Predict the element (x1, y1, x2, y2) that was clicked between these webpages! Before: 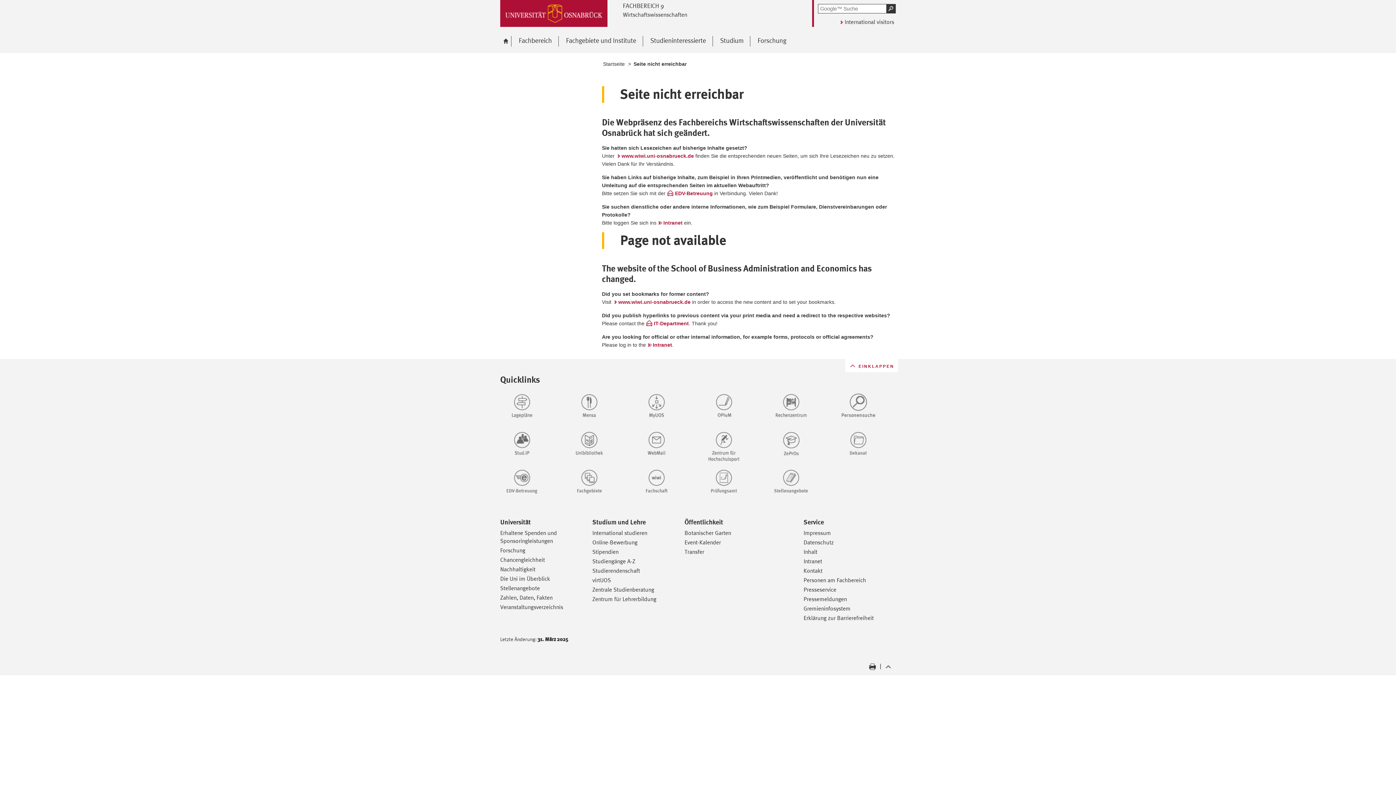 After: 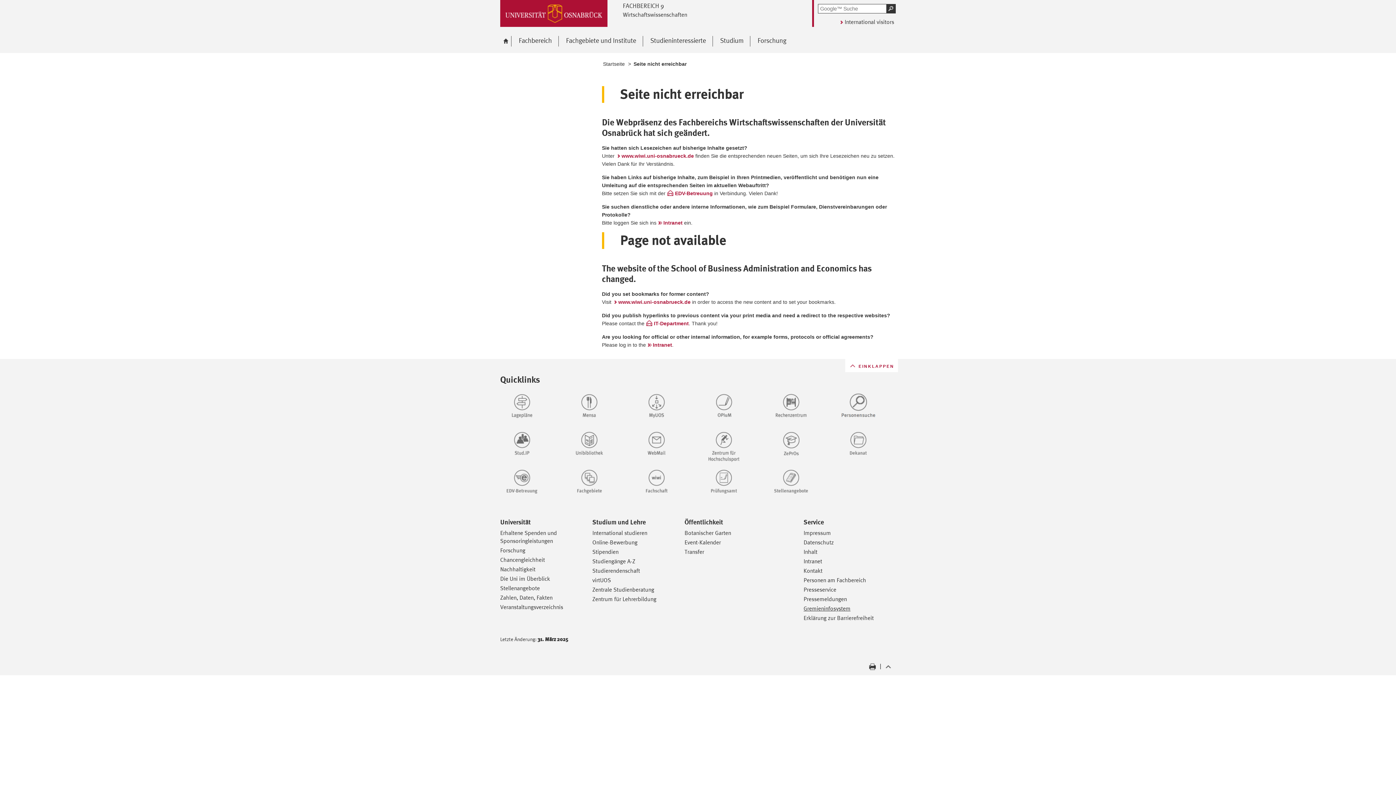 Action: bbox: (803, 605, 850, 612) label: Gremieninfosystem